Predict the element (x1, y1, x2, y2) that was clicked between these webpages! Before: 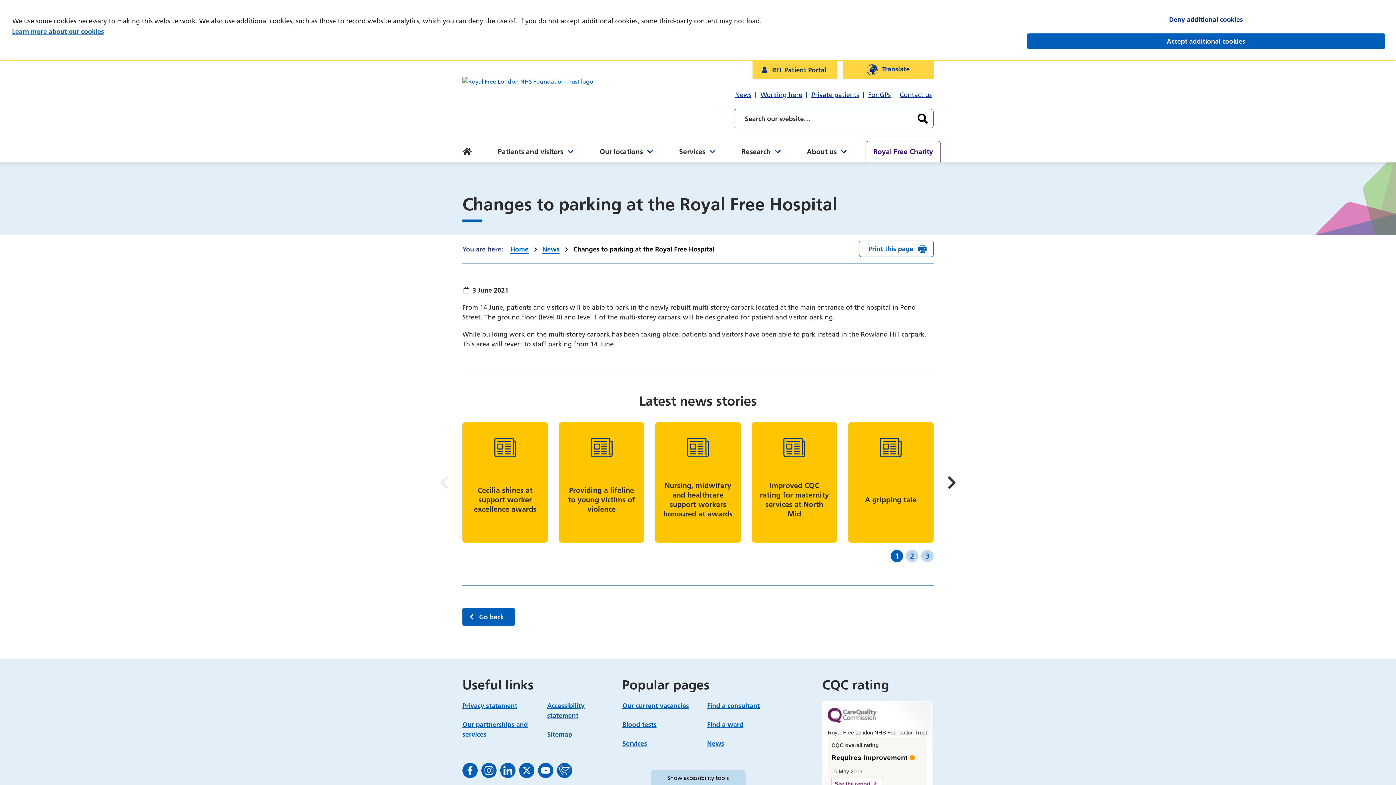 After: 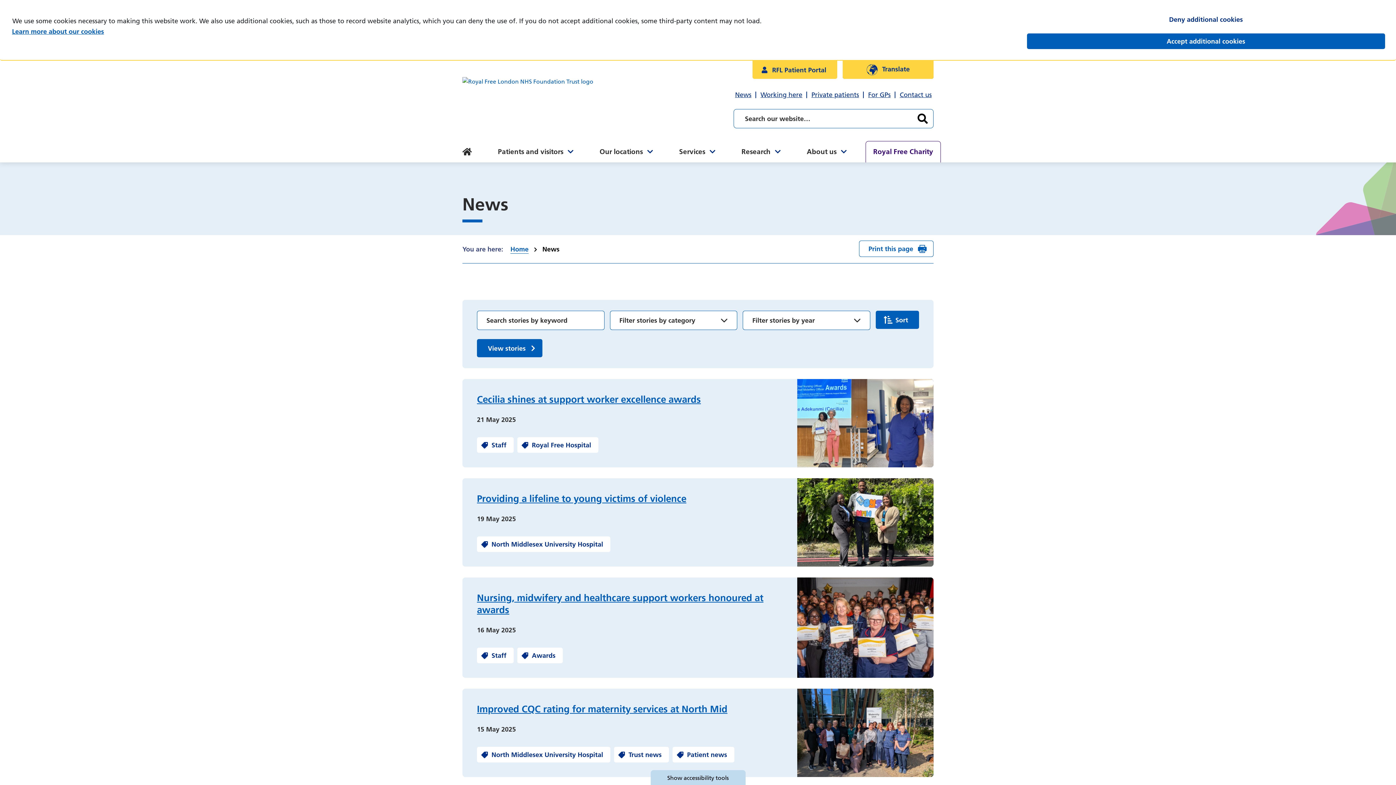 Action: label: News bbox: (542, 245, 559, 253)